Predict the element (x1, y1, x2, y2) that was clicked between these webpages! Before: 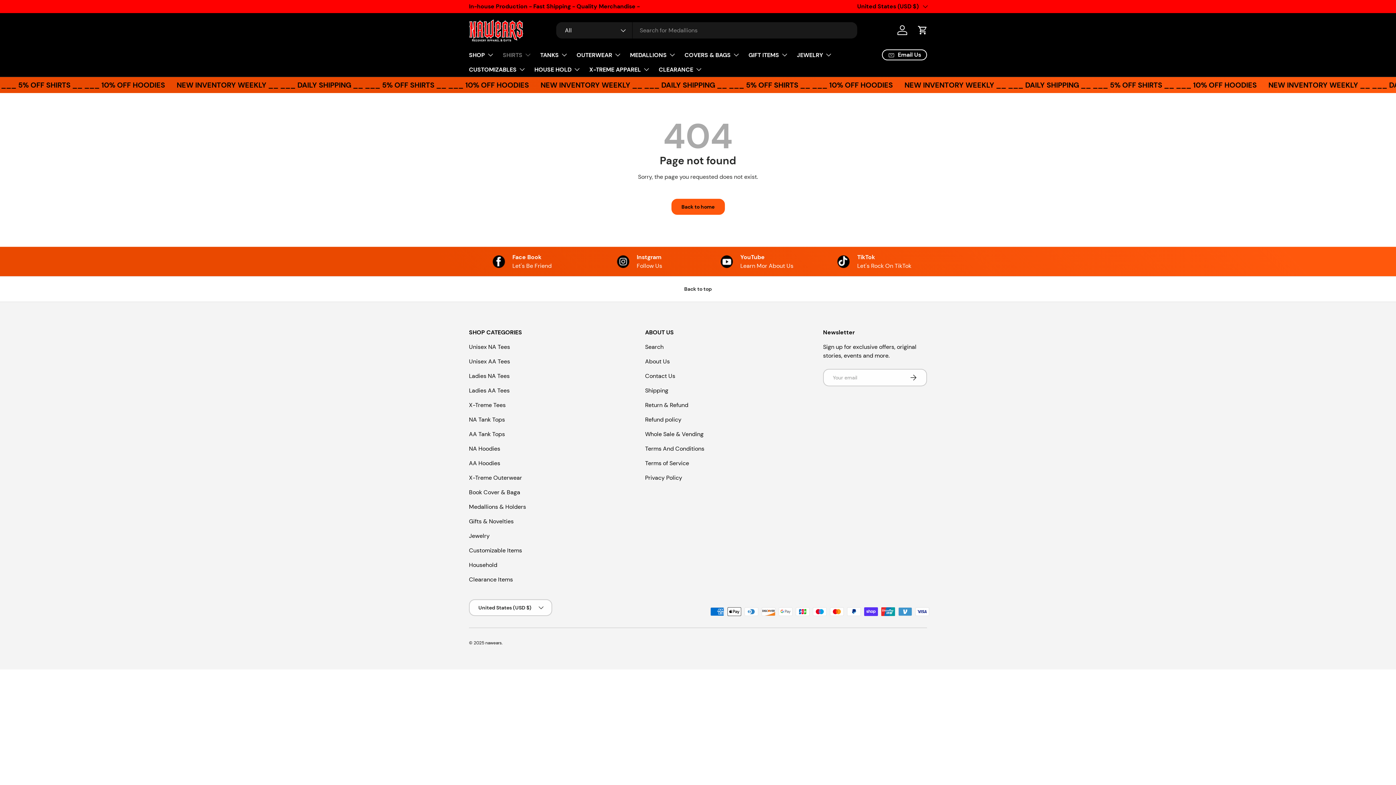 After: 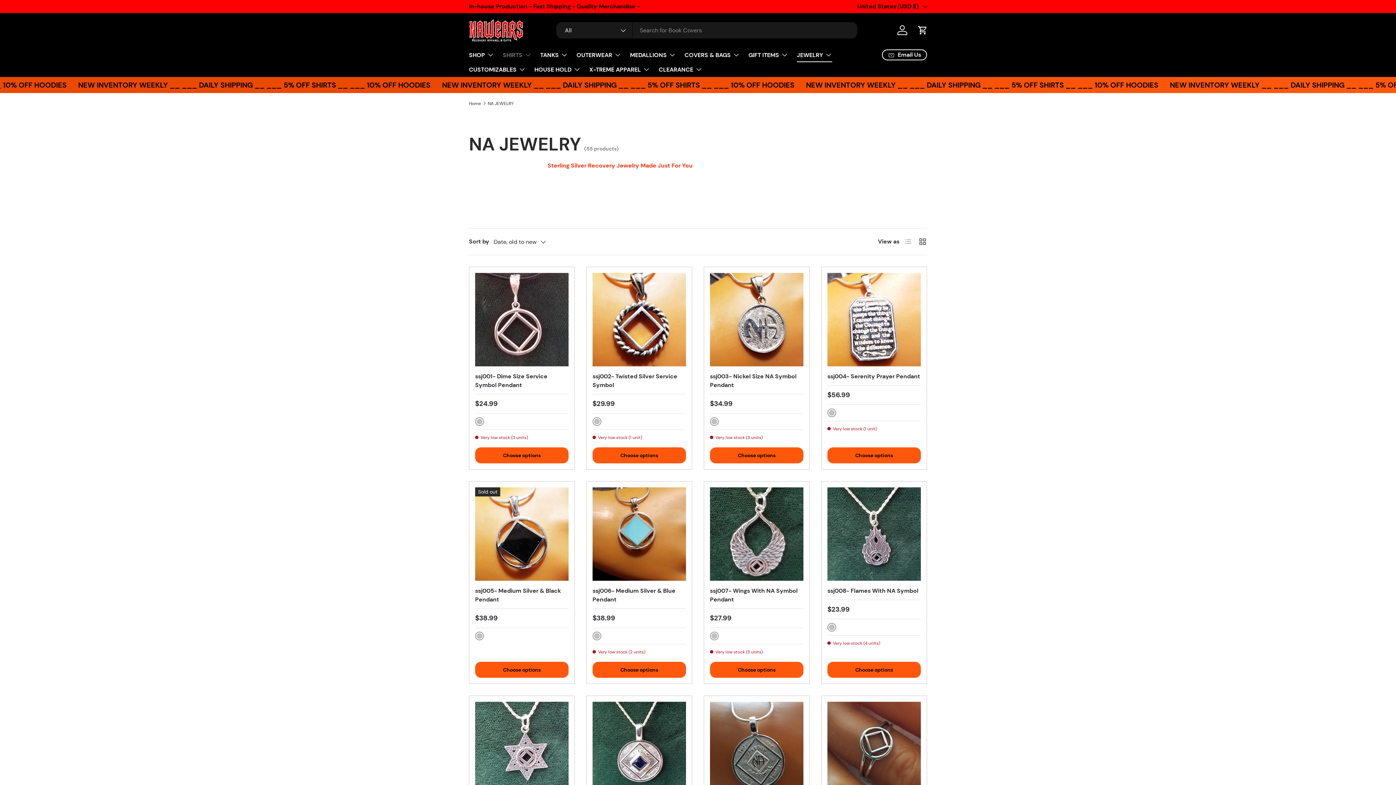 Action: label: Jewelry bbox: (469, 532, 489, 539)